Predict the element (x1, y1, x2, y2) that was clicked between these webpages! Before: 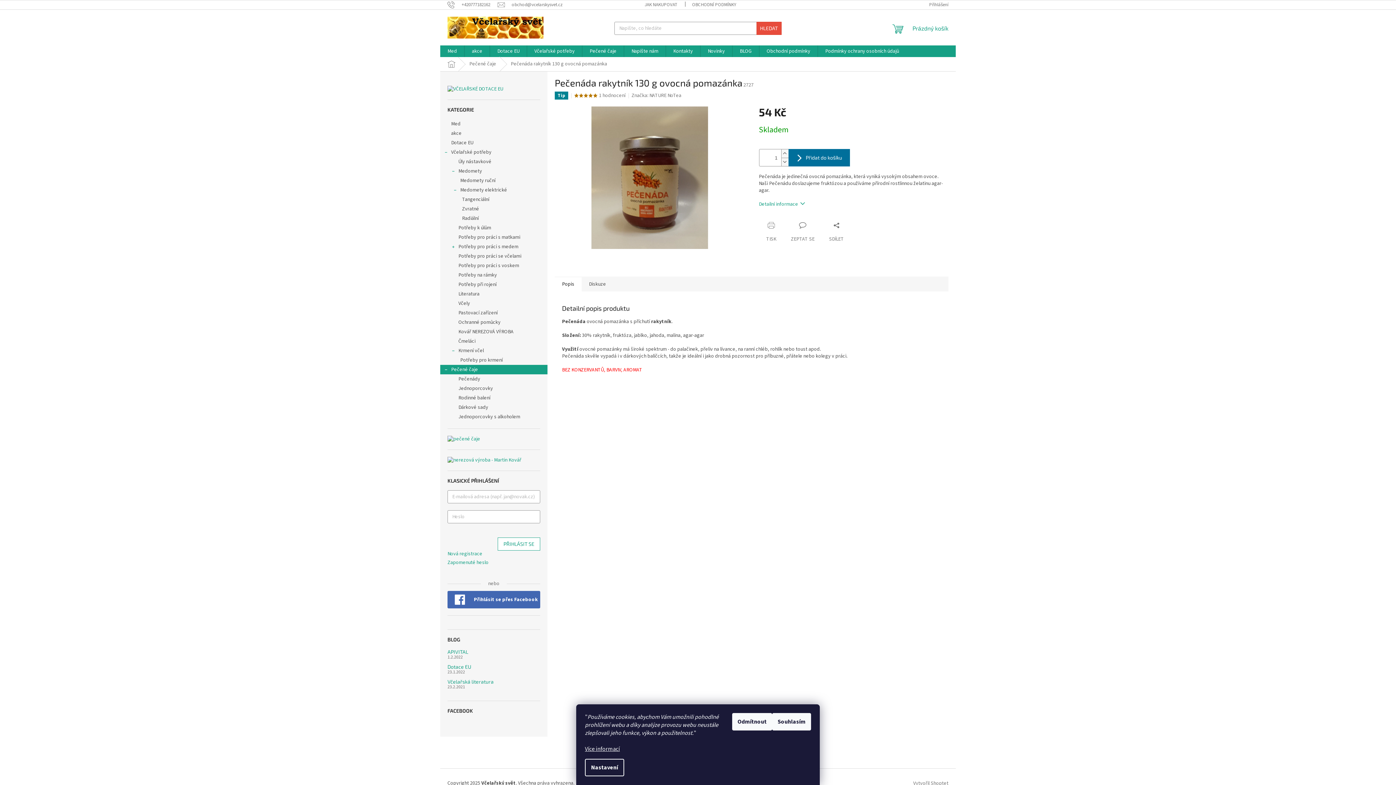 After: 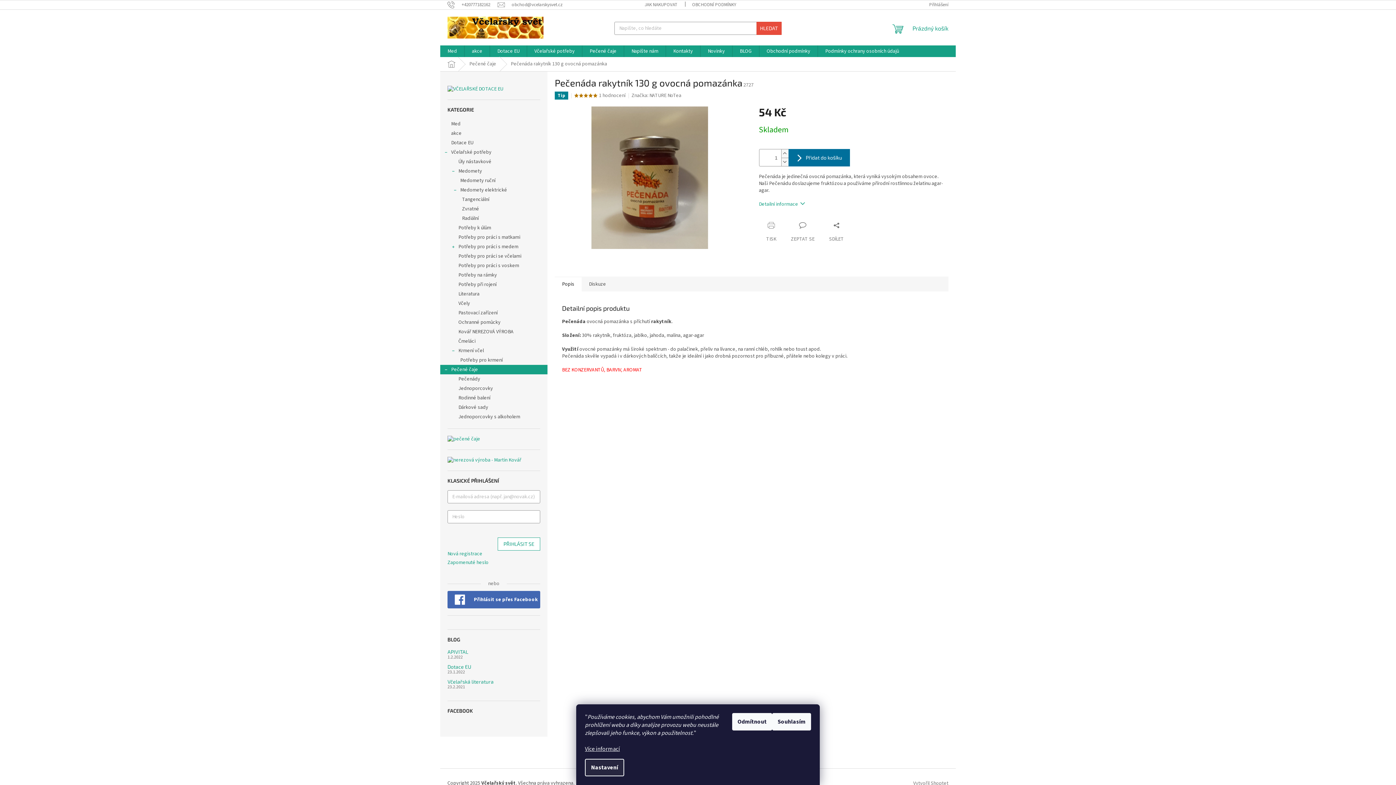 Action: label: Nastavení bbox: (585, 759, 624, 776)